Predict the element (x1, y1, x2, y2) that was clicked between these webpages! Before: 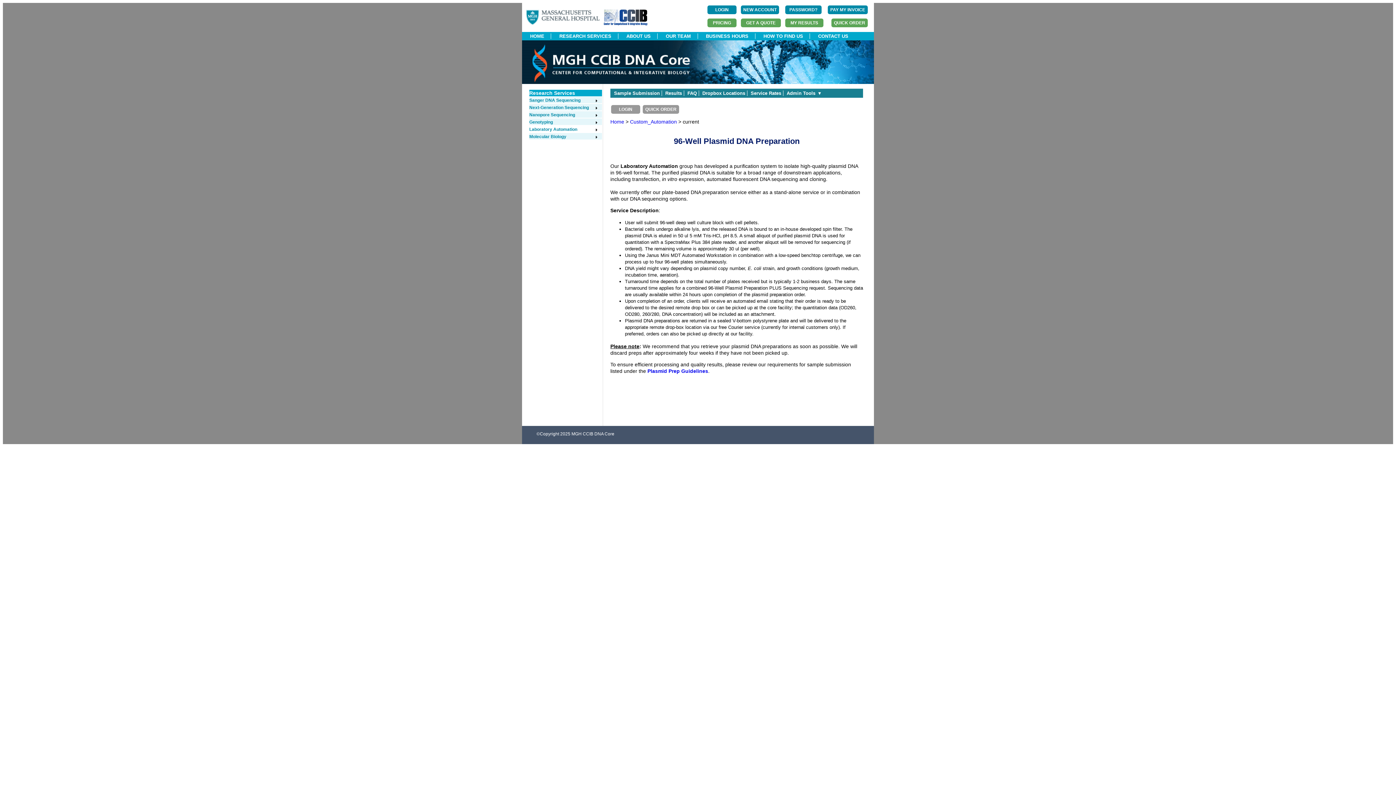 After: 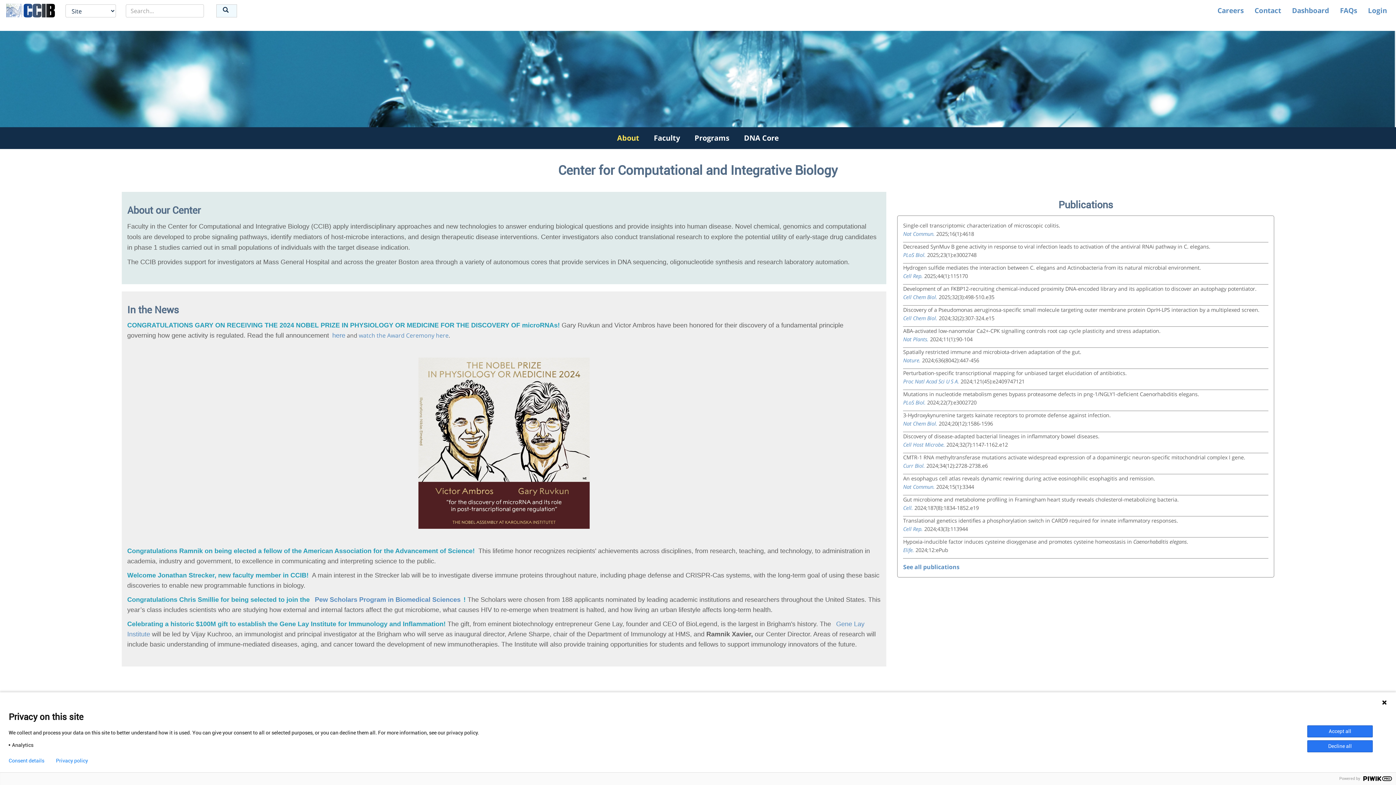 Action: bbox: (604, 20, 647, 26)